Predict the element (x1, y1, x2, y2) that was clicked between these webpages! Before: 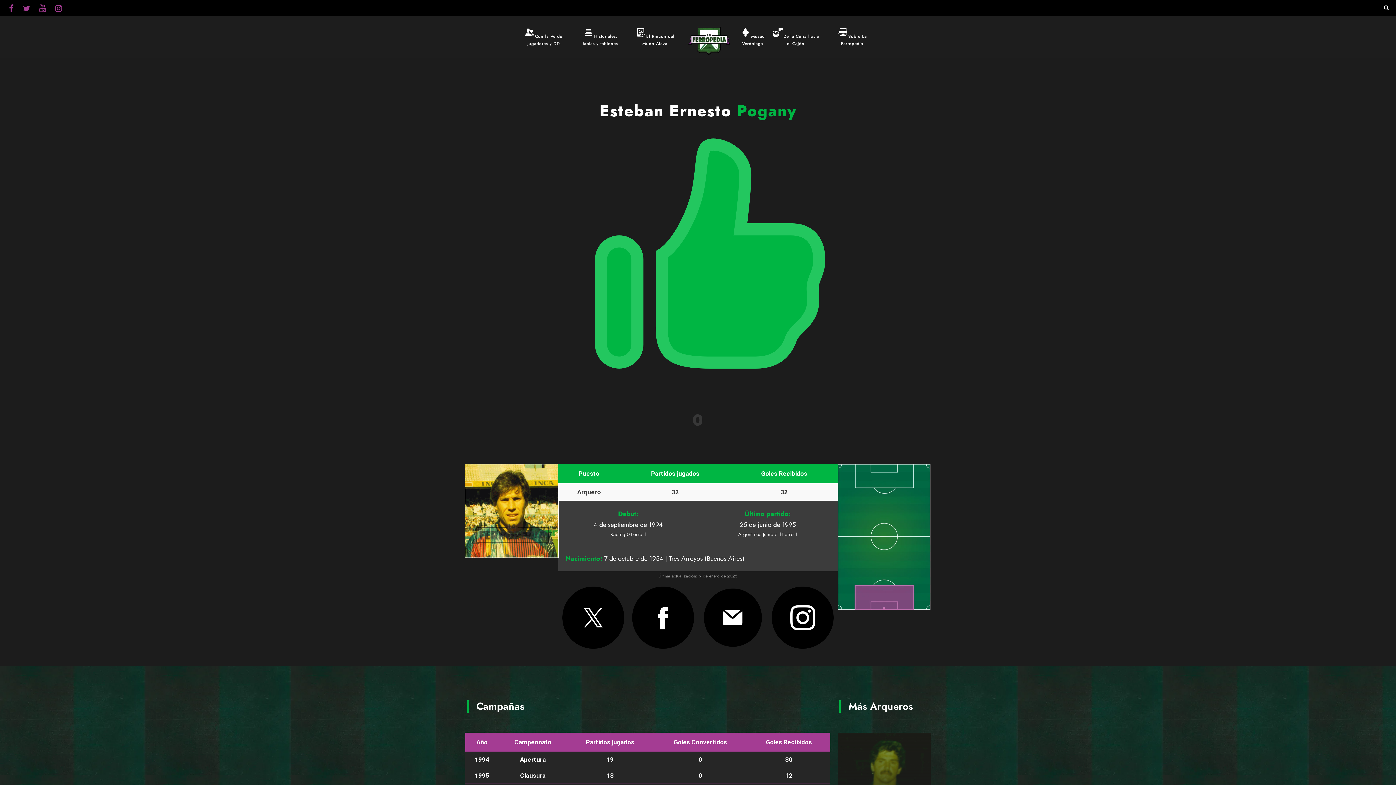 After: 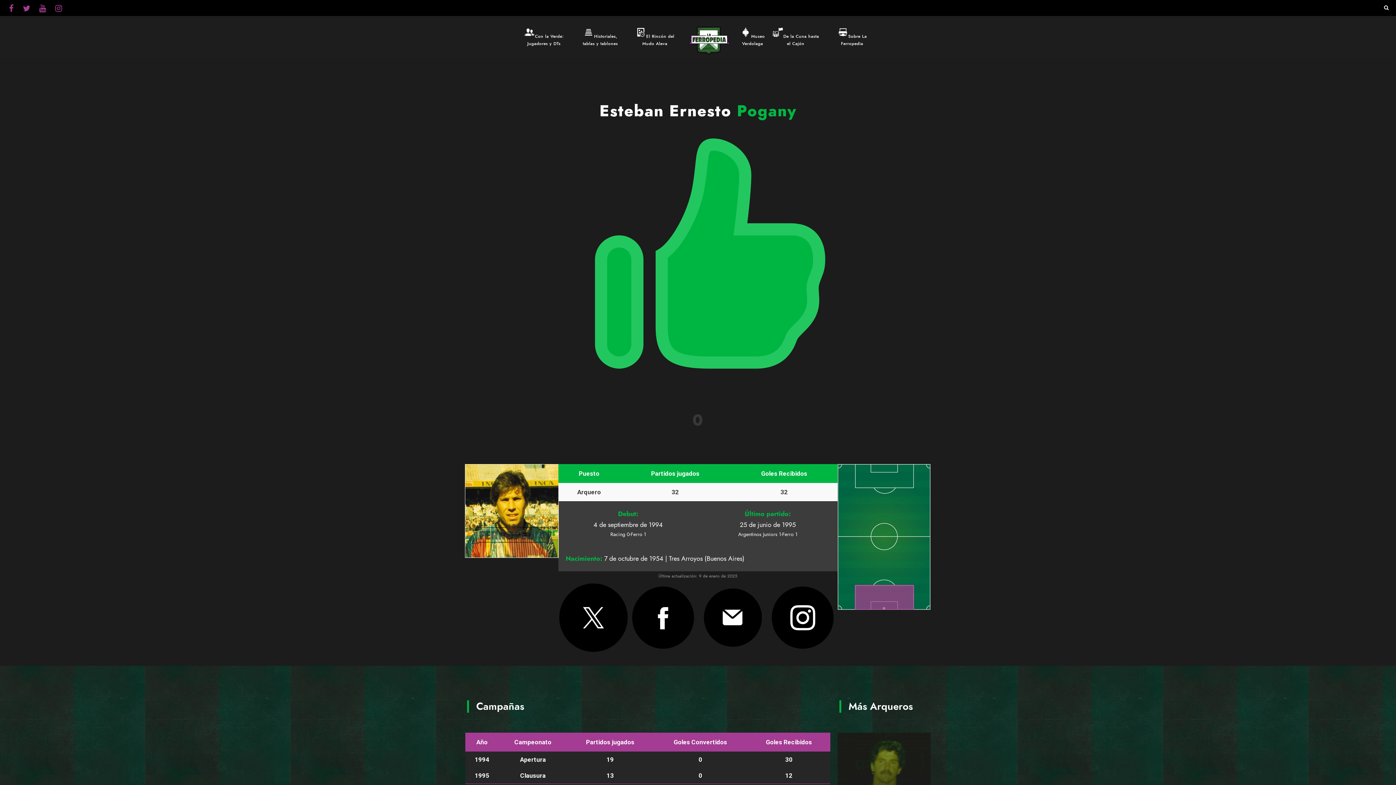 Action: bbox: (559, 586, 627, 649)